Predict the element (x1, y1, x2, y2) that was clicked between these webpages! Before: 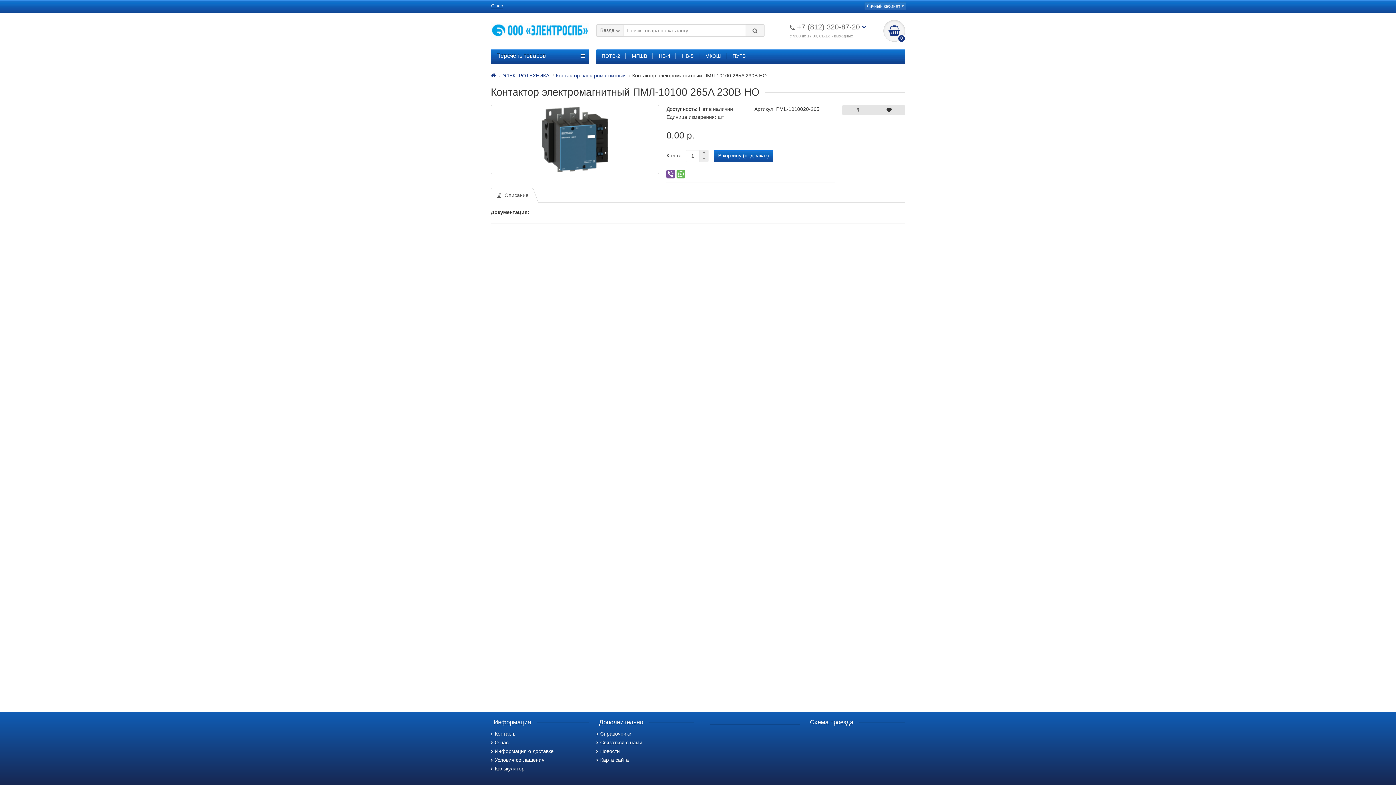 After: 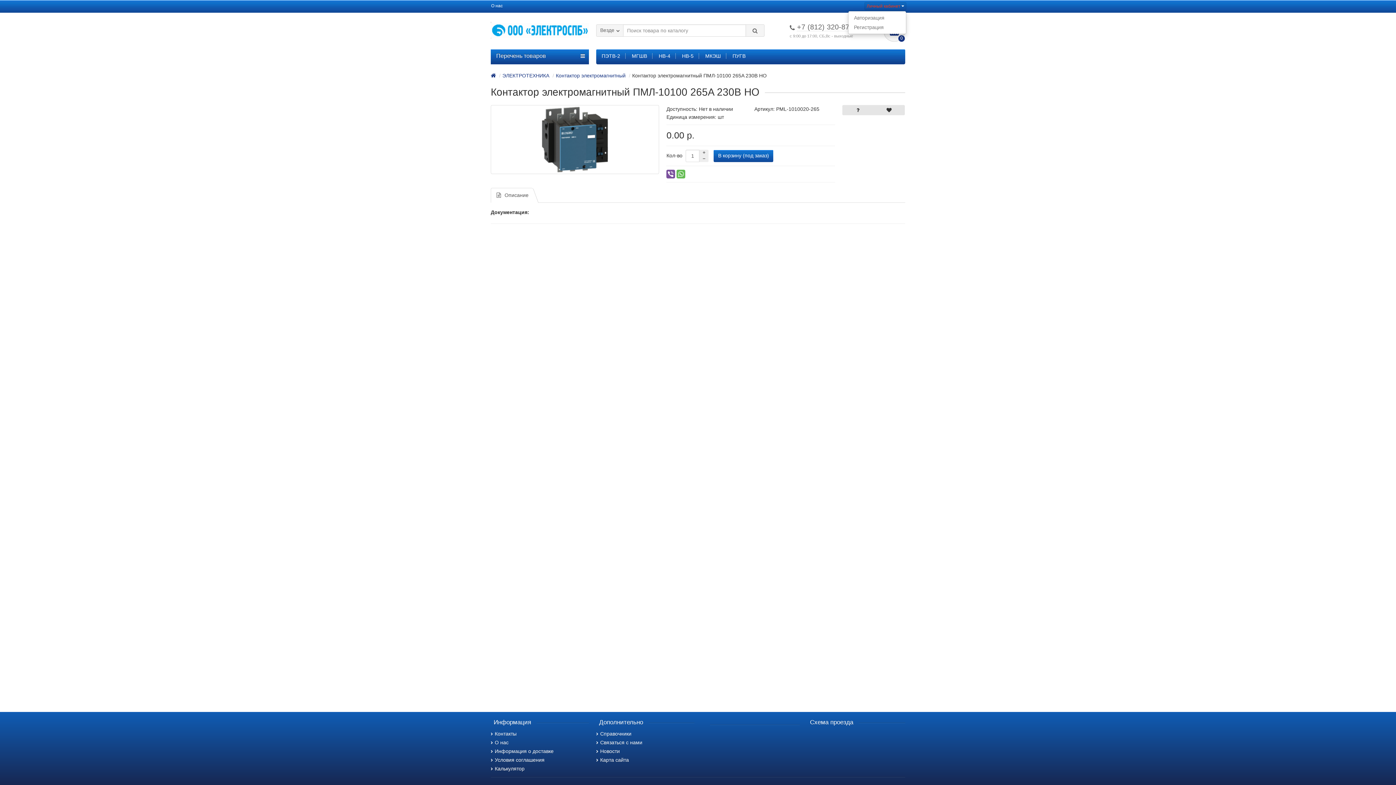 Action: label: Личный кабинет  bbox: (864, 2, 906, 10)